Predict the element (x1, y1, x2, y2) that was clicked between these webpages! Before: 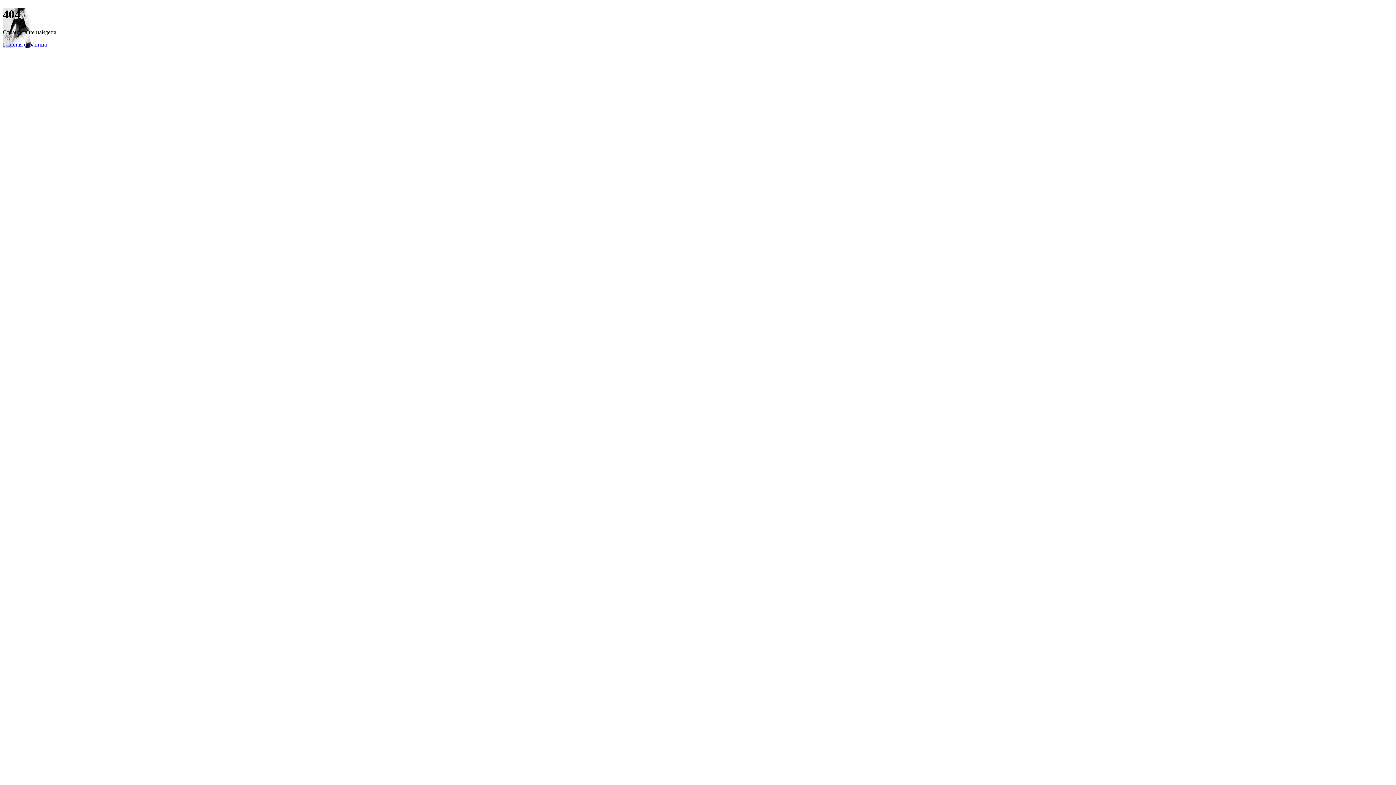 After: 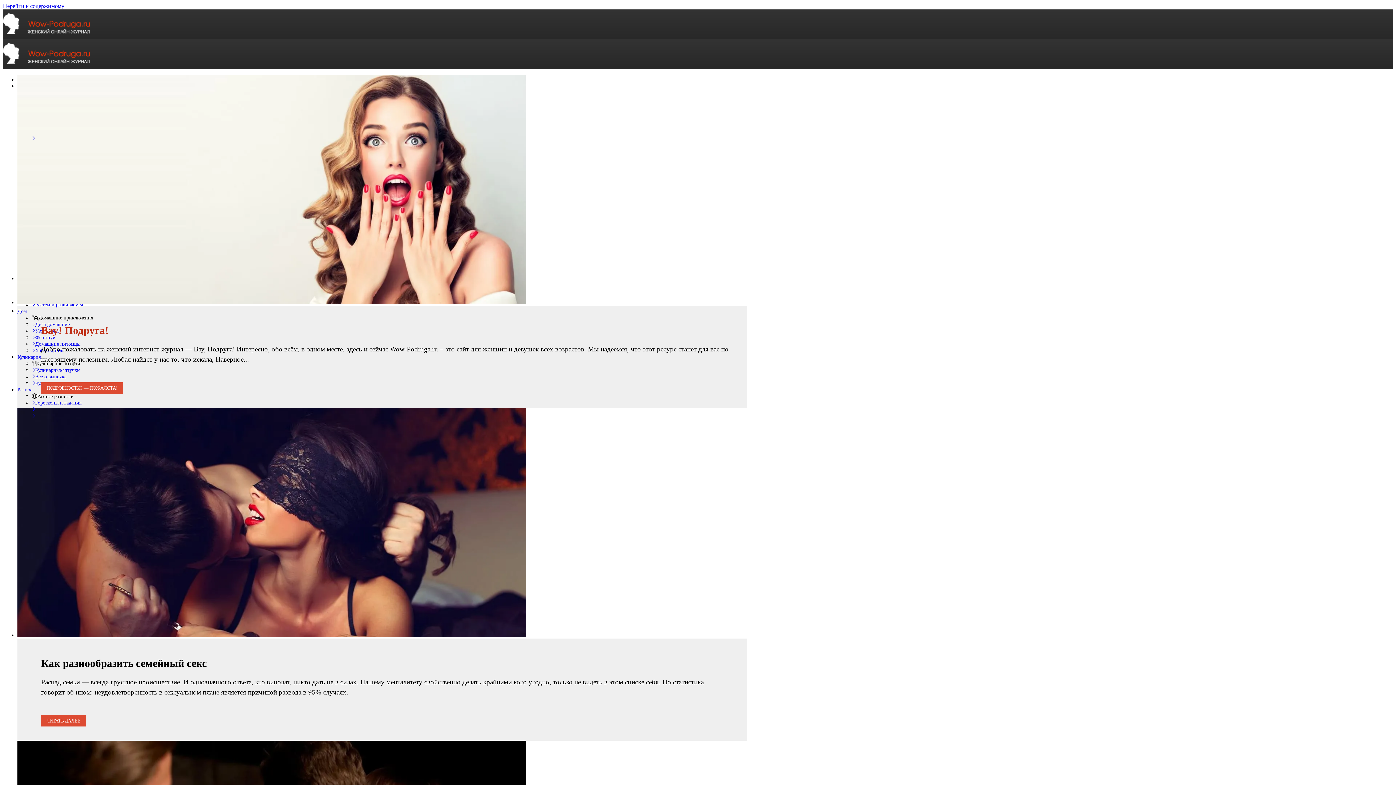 Action: label: Главная страница bbox: (2, 41, 46, 47)